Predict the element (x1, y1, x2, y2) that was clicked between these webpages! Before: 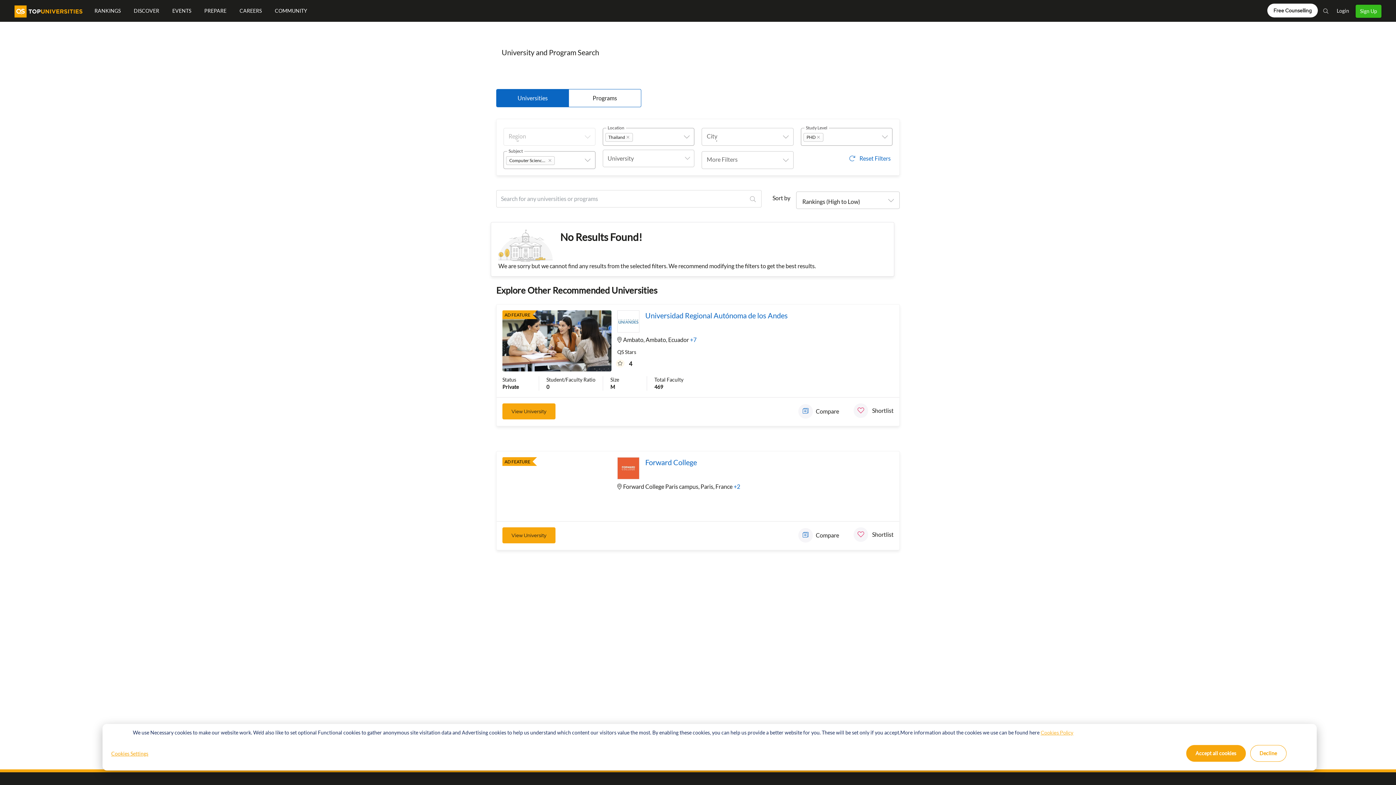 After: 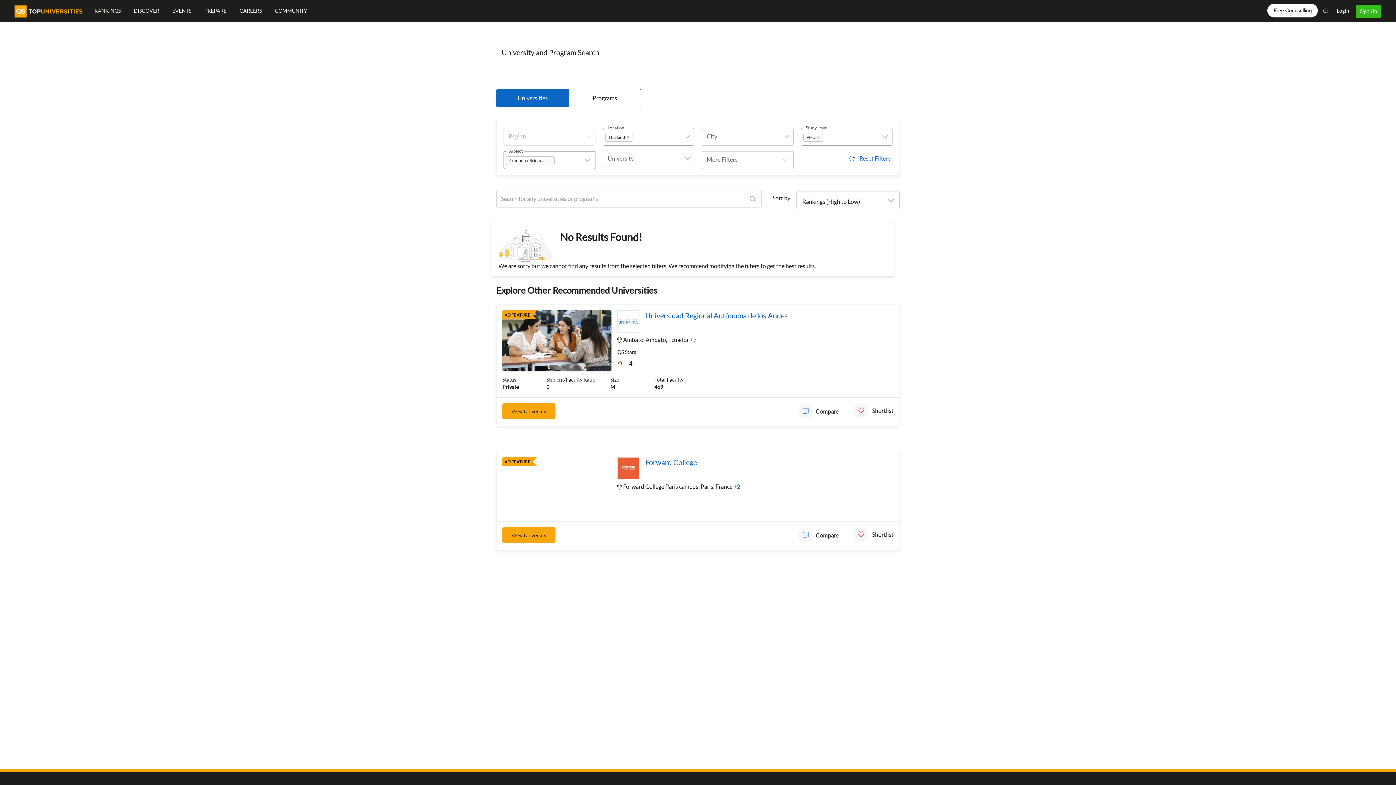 Action: label: Decline bbox: (1250, 745, 1286, 762)